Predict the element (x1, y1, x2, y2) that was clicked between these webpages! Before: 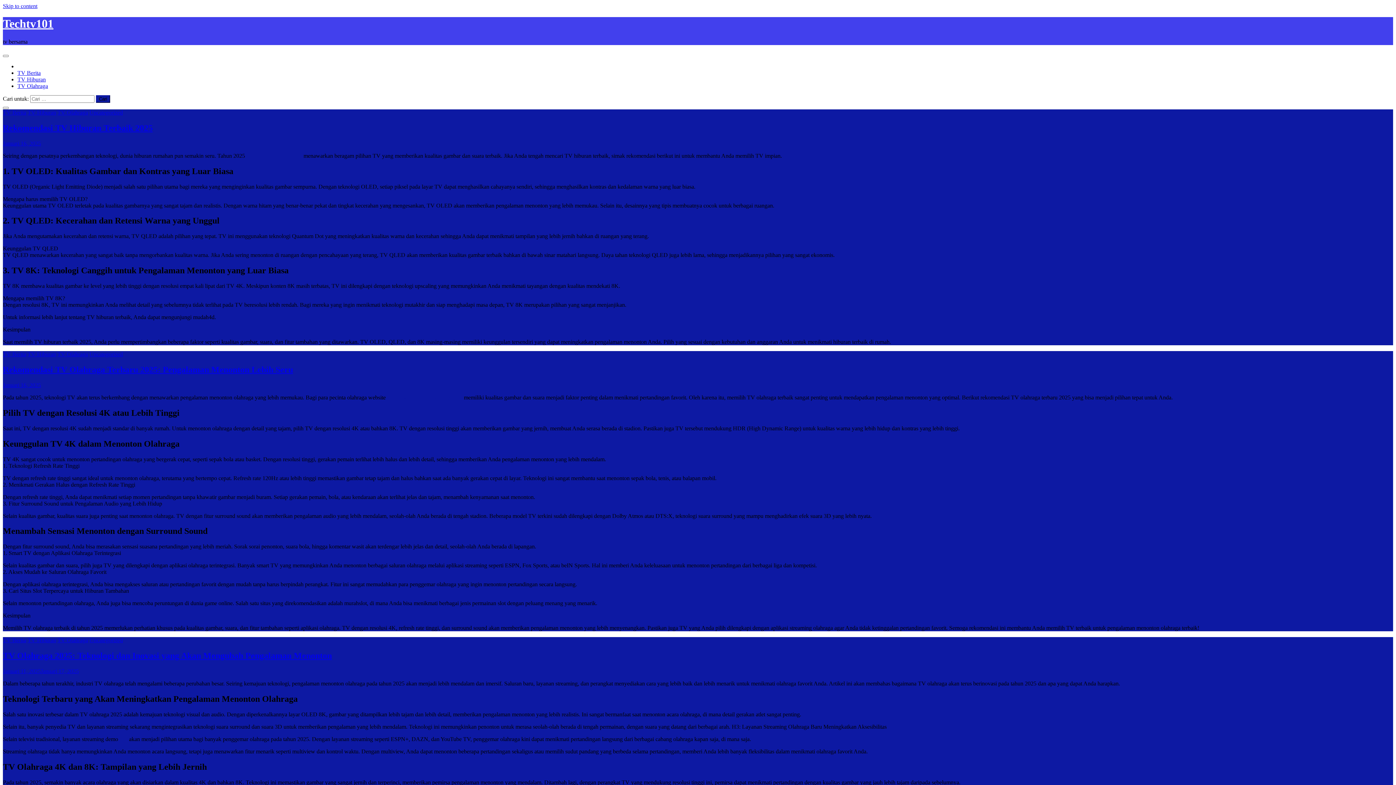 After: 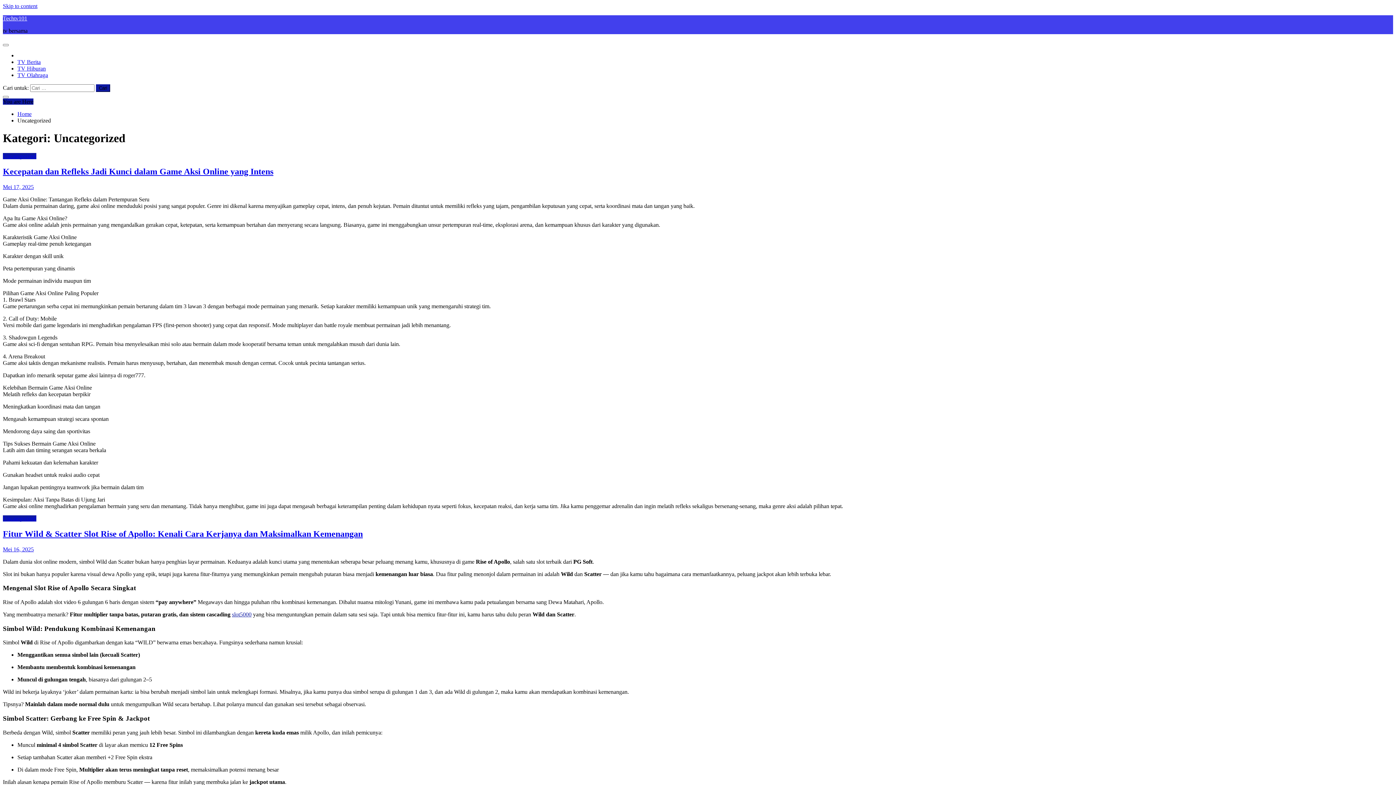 Action: label: Uncategorized bbox: (89, 351, 122, 357)